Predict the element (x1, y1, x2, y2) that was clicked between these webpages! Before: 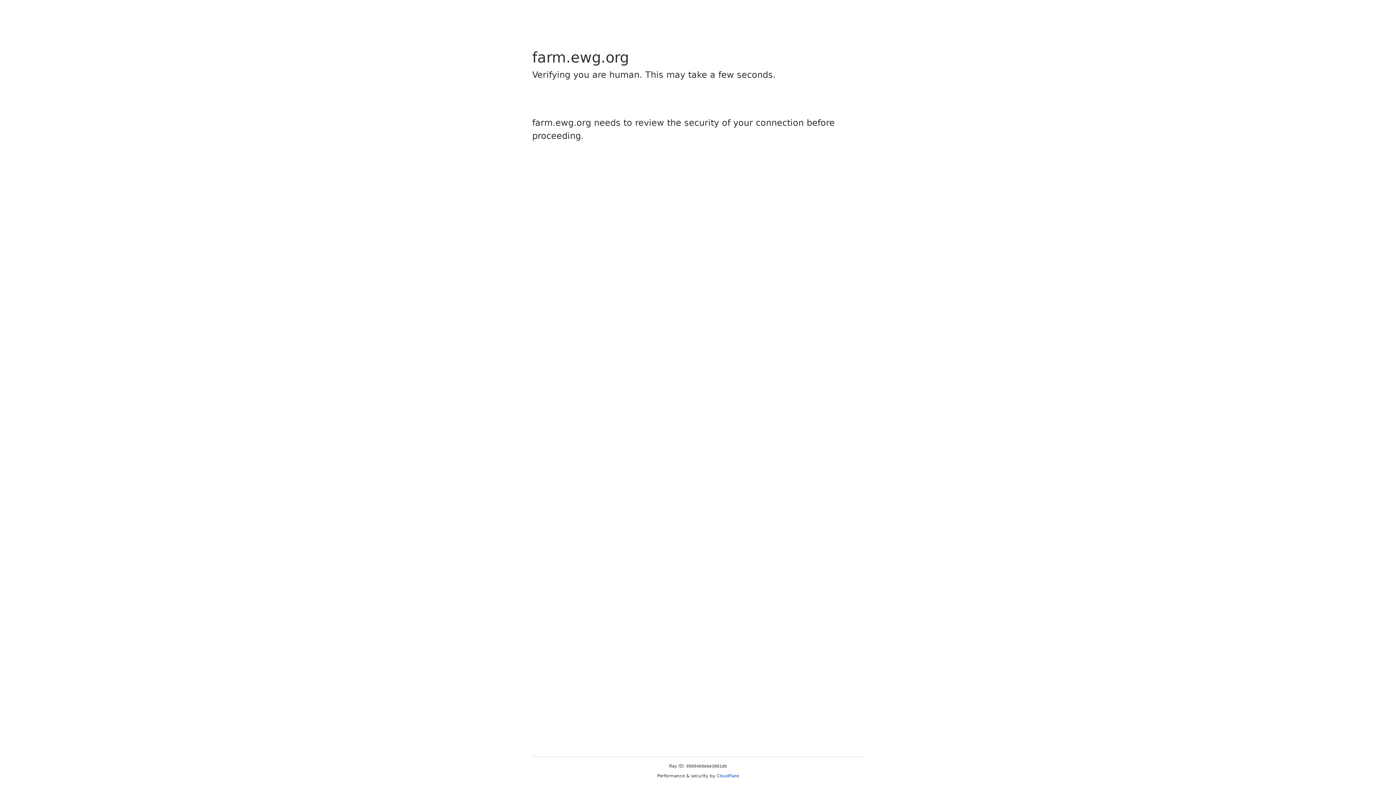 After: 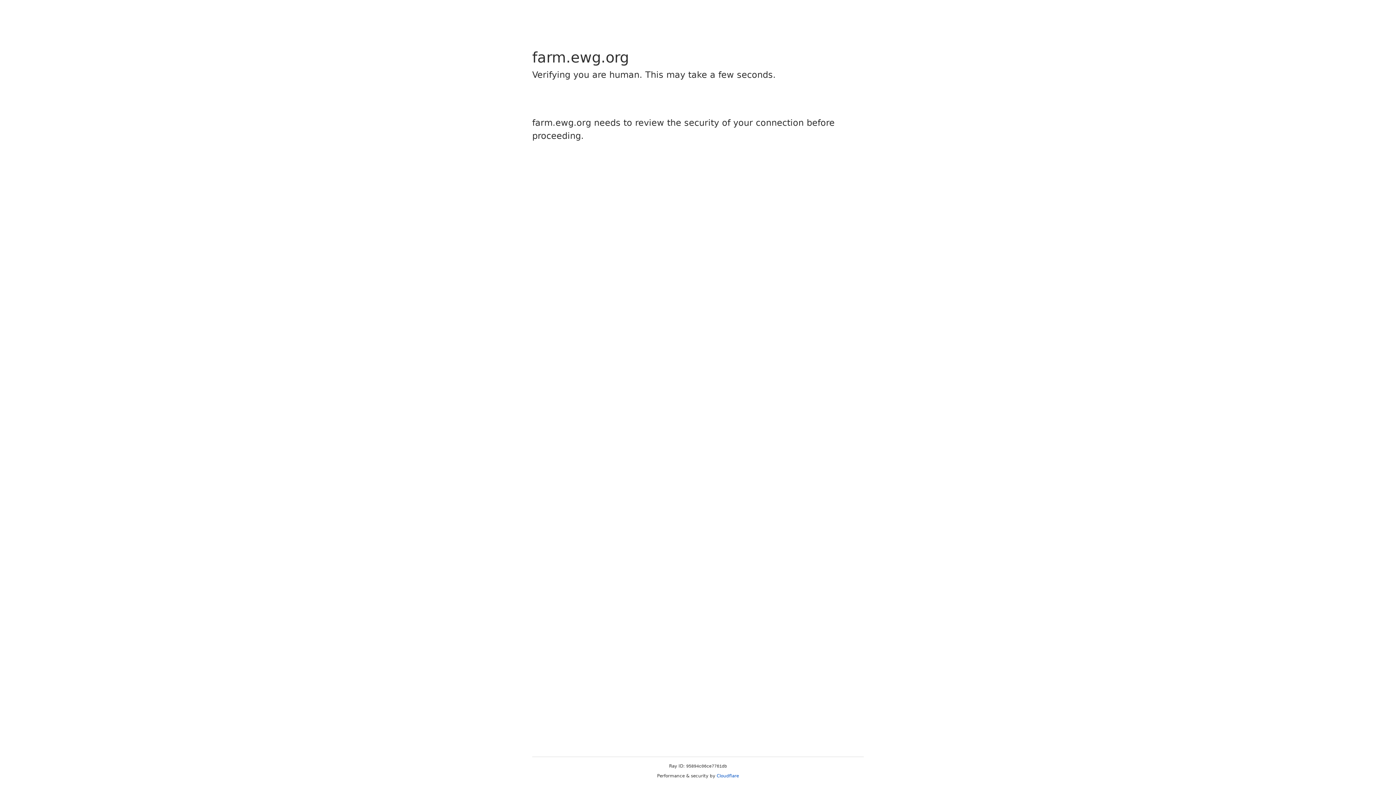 Action: bbox: (716, 773, 739, 778) label: Cloudflare